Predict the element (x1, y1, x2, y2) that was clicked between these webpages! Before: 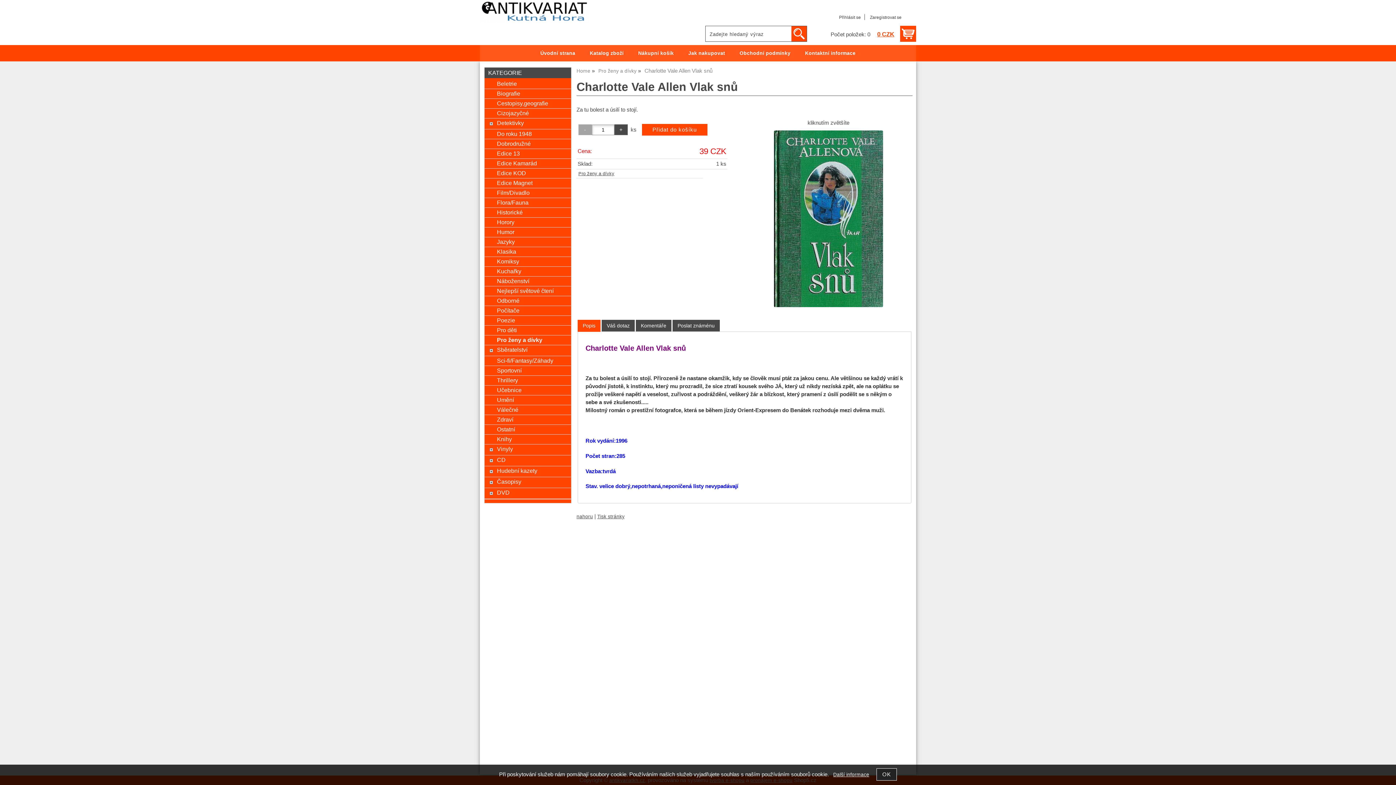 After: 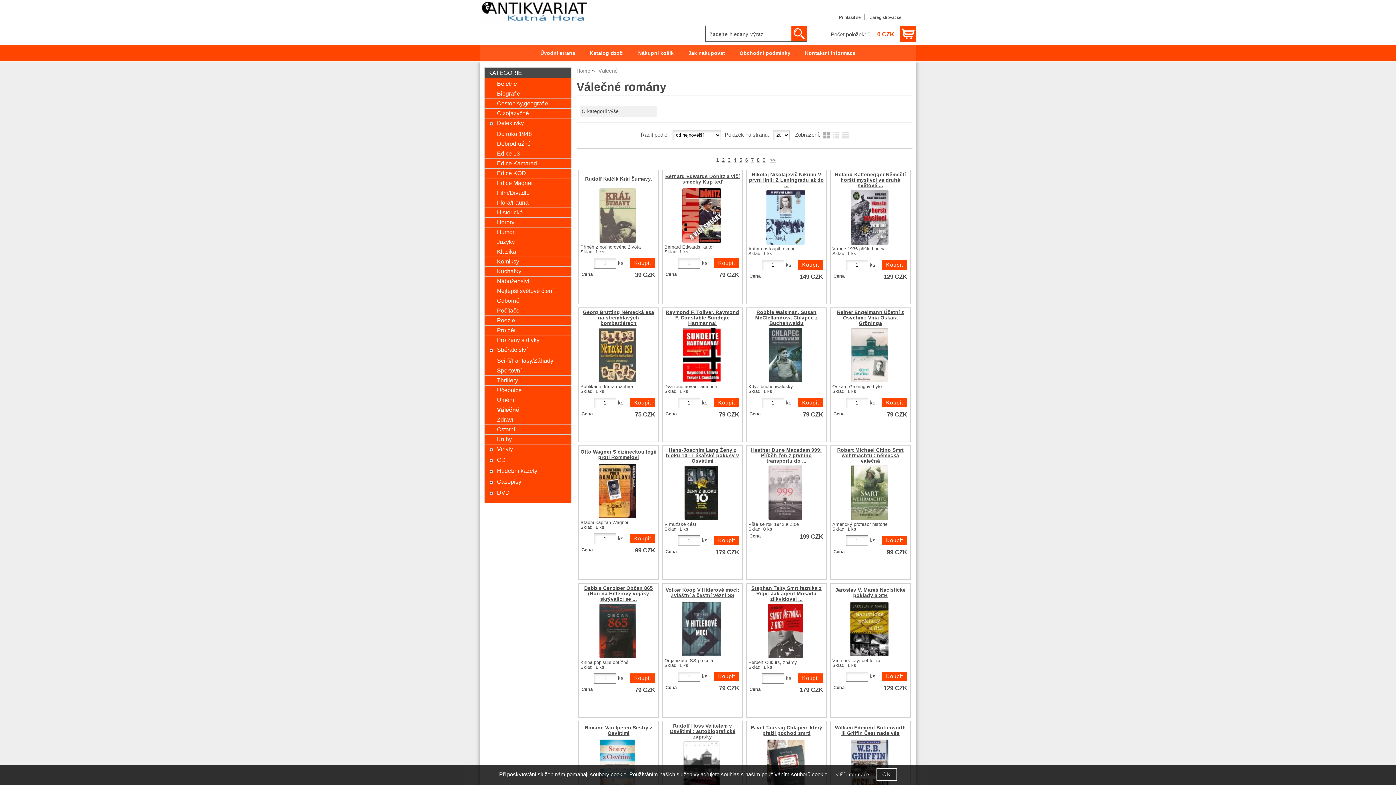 Action: label: Válečné bbox: (497, 406, 567, 413)